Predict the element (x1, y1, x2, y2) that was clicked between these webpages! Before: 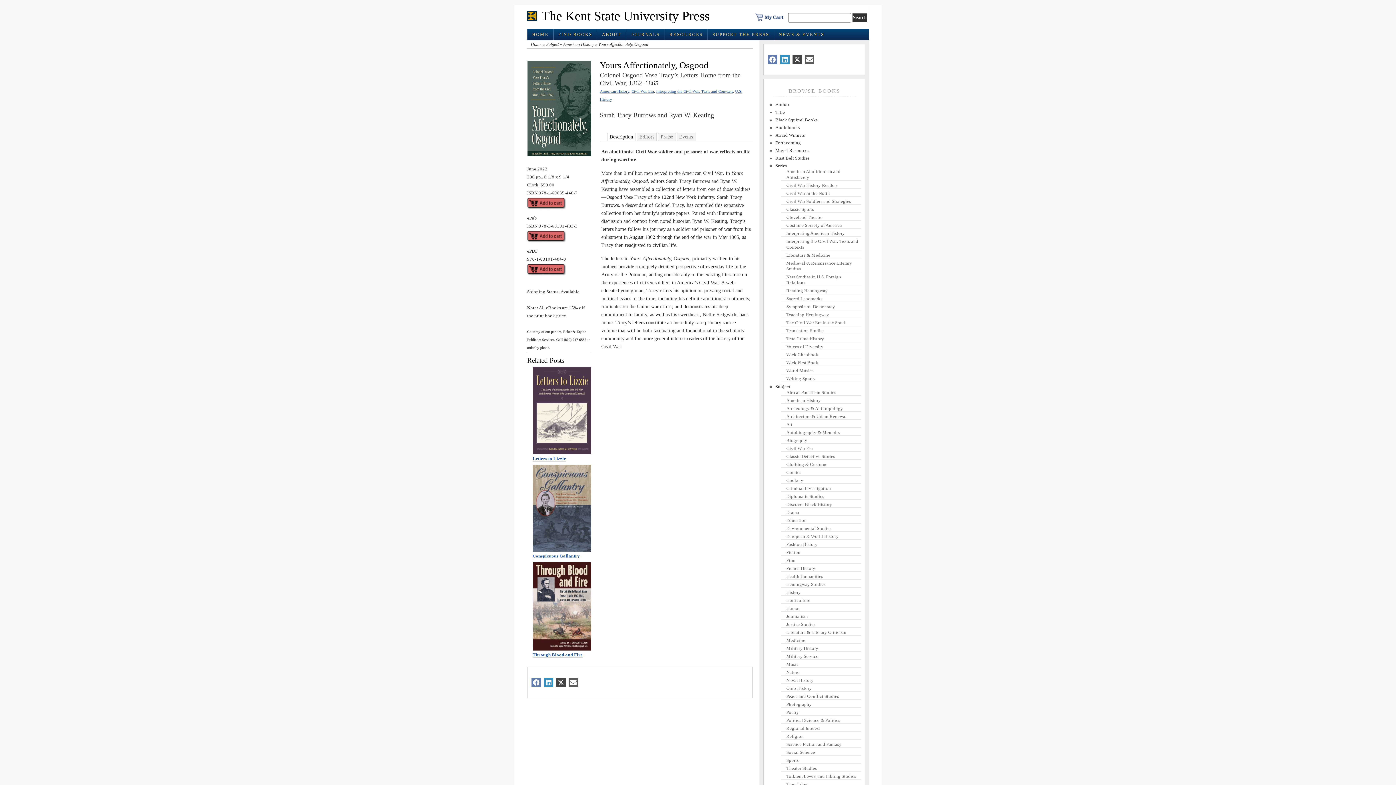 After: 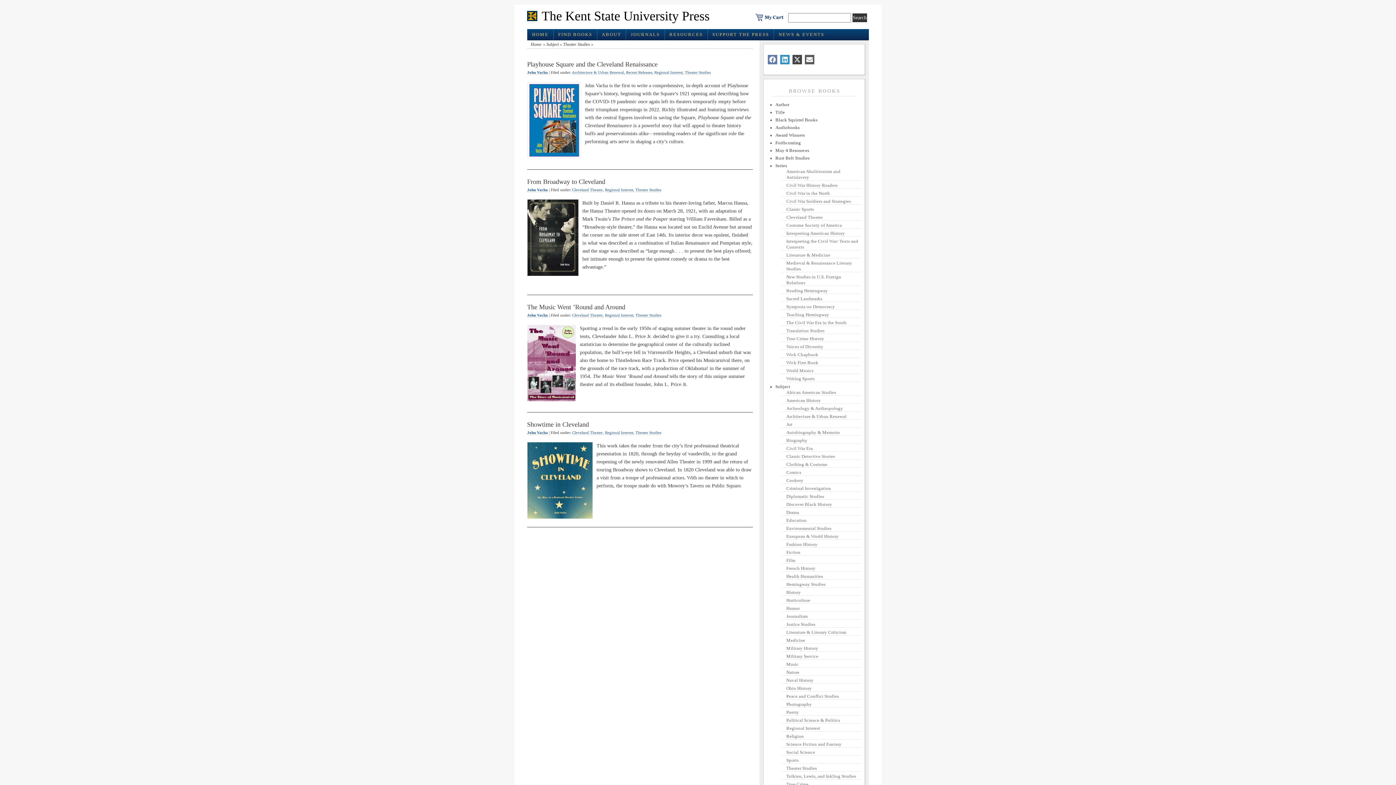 Action: bbox: (786, 765, 817, 771) label: Theater Studies